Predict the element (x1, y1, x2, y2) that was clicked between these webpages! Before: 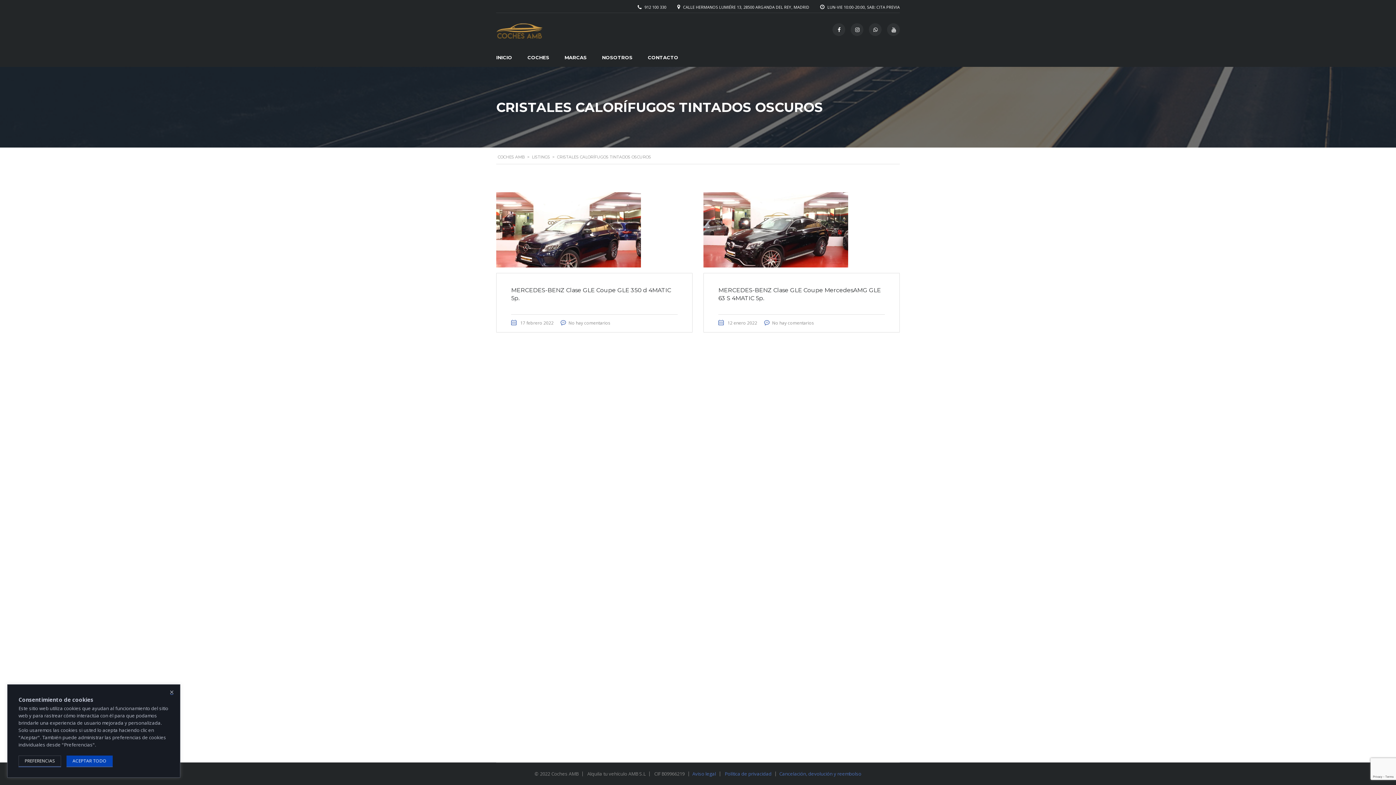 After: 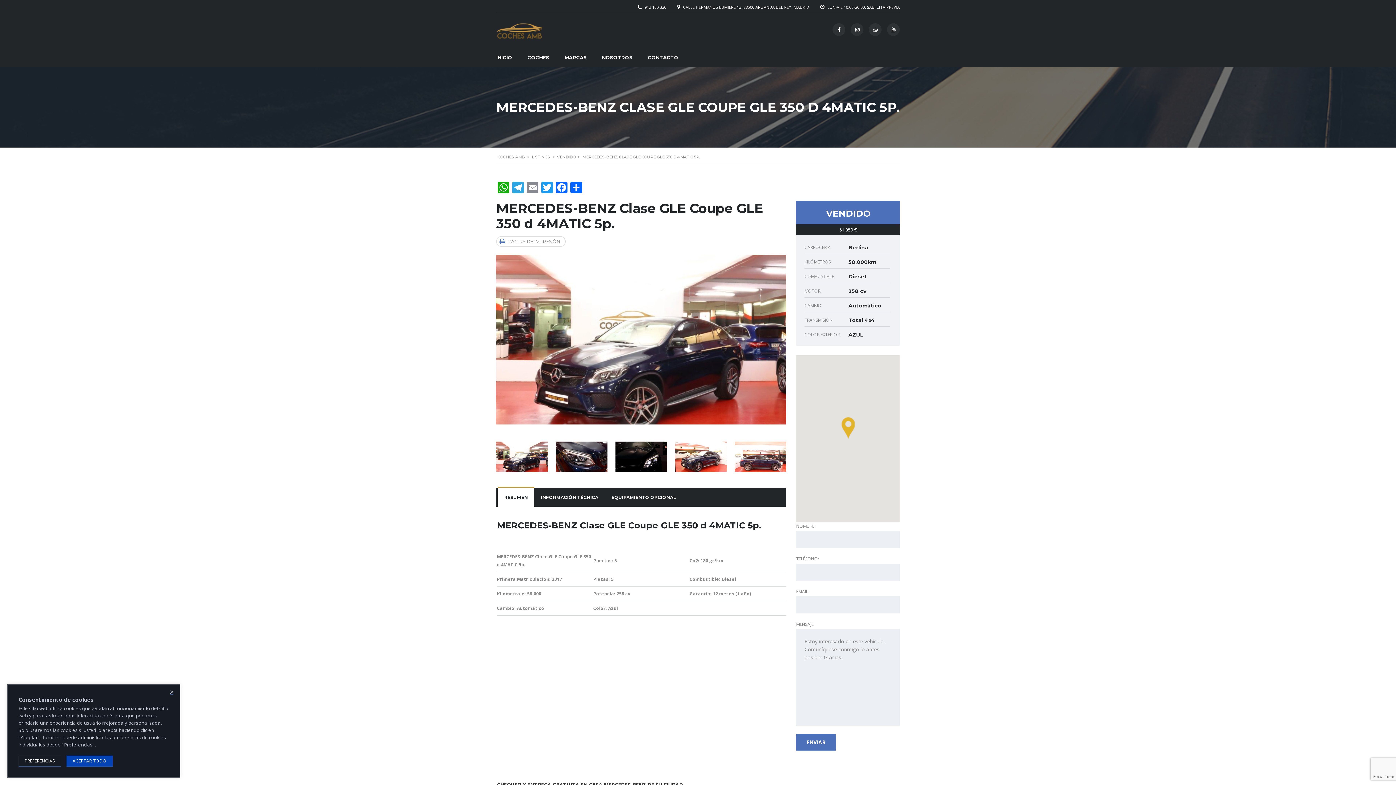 Action: bbox: (568, 320, 610, 326) label: No hay comentarios